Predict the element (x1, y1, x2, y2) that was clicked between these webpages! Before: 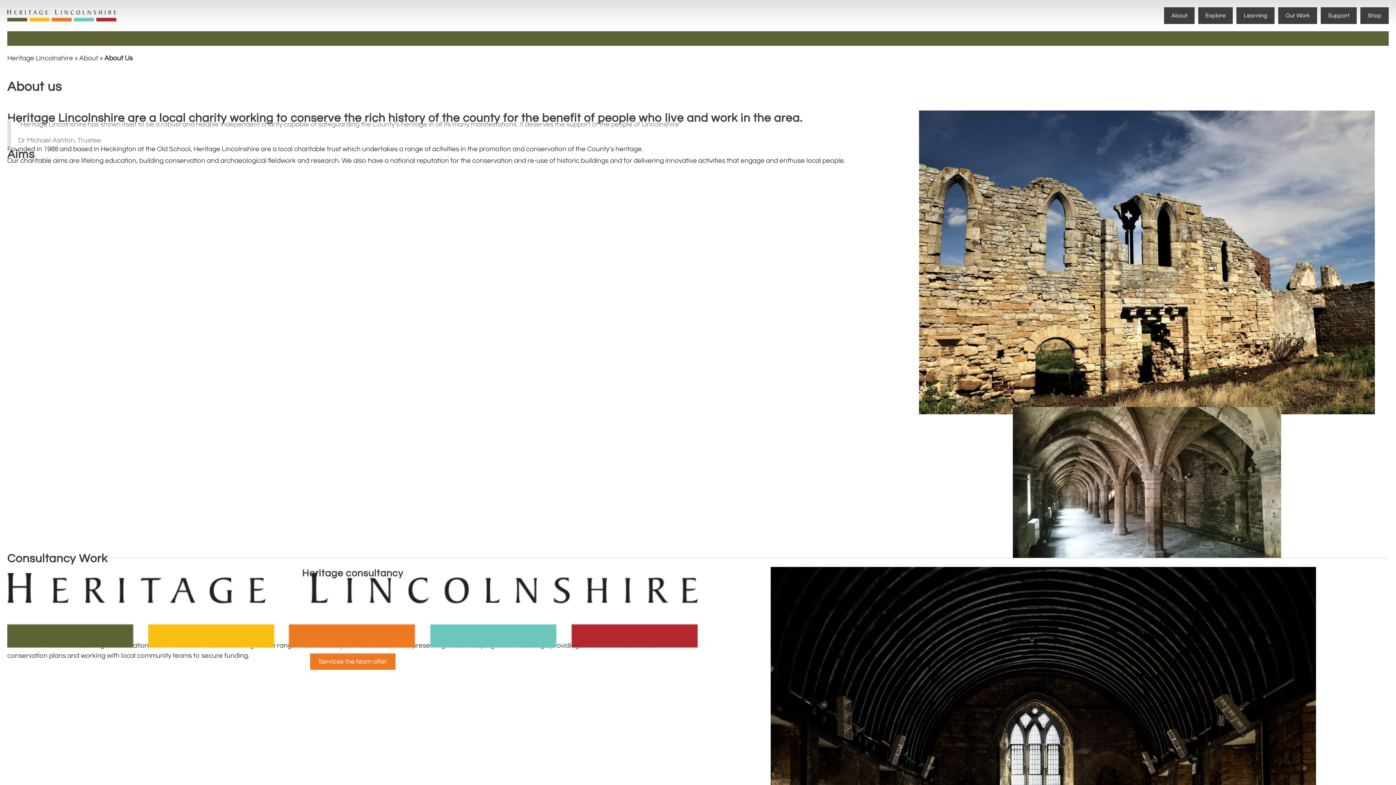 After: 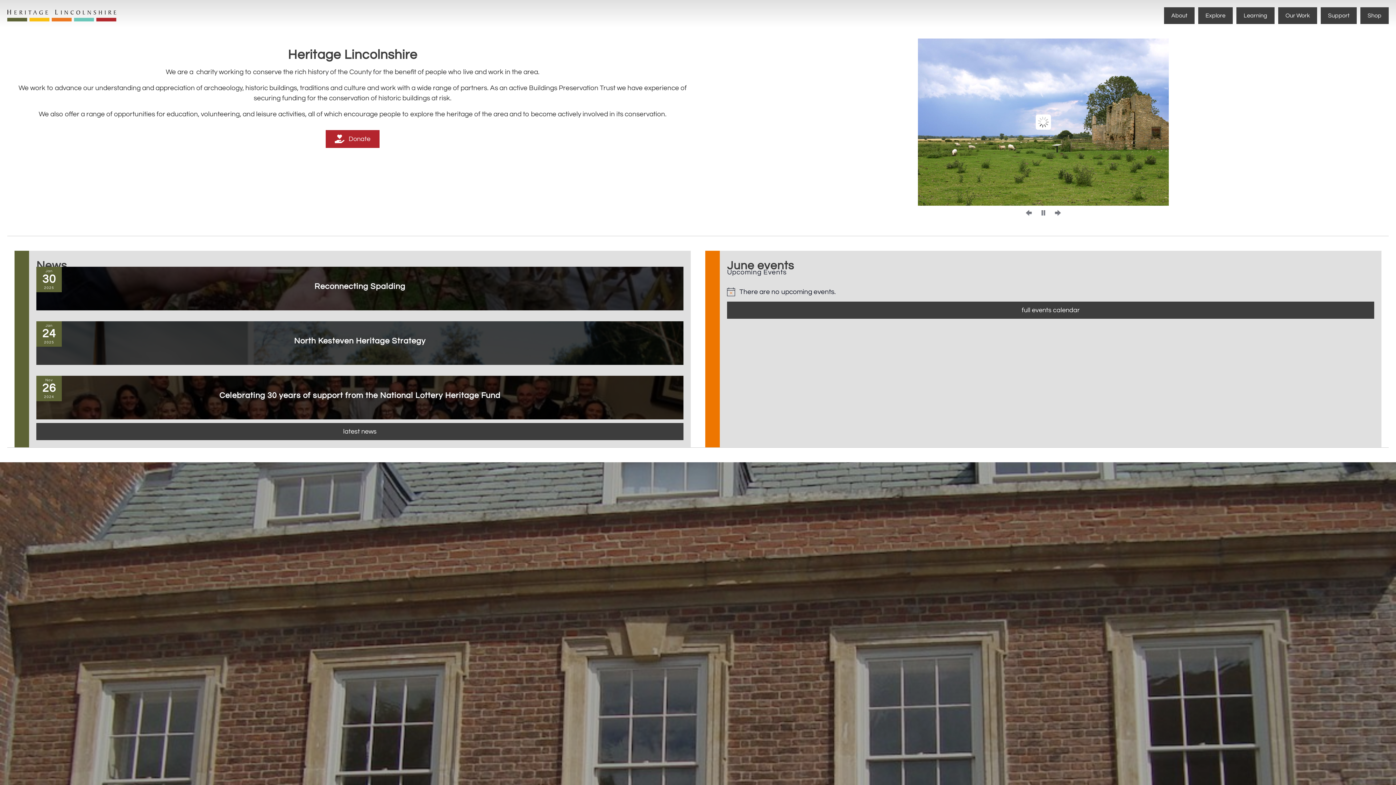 Action: bbox: (7, 11, 116, 18)